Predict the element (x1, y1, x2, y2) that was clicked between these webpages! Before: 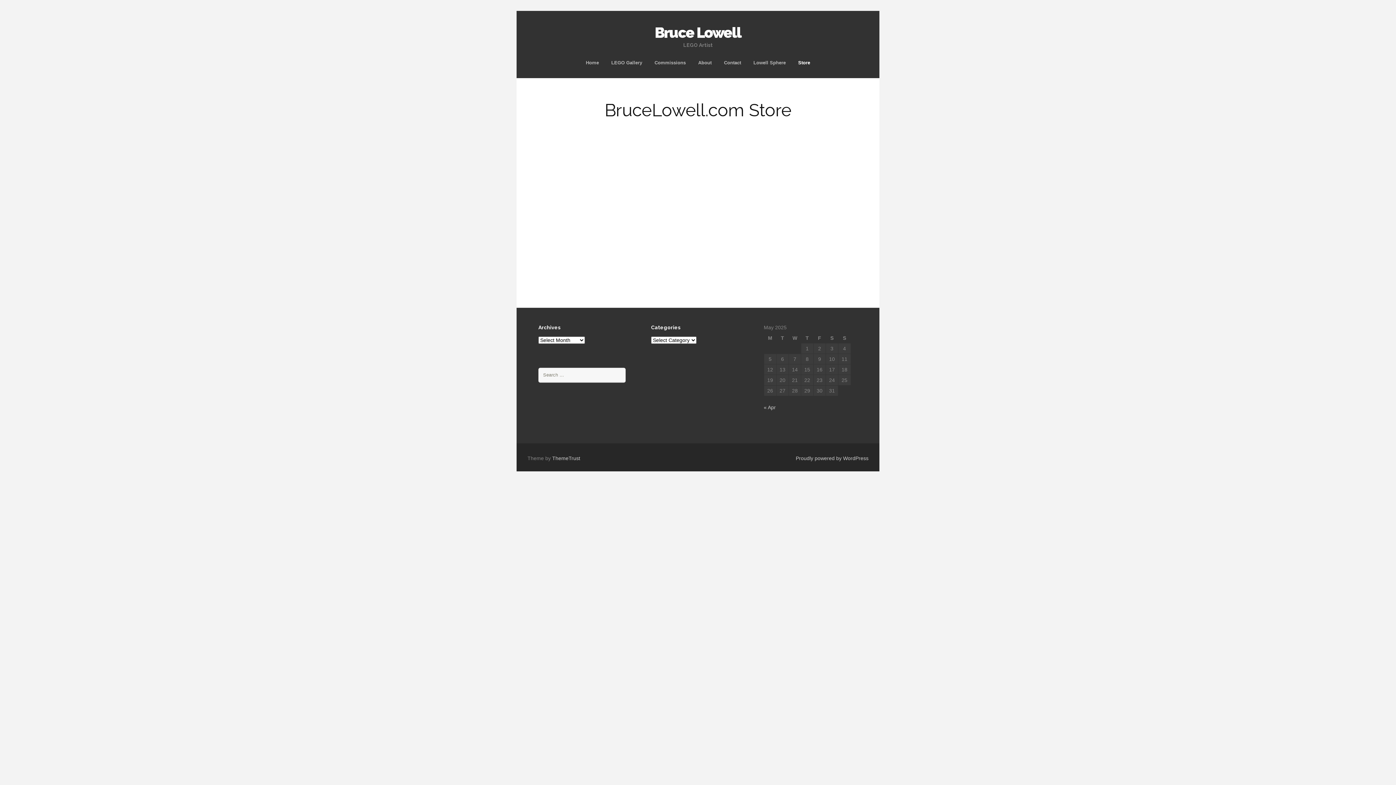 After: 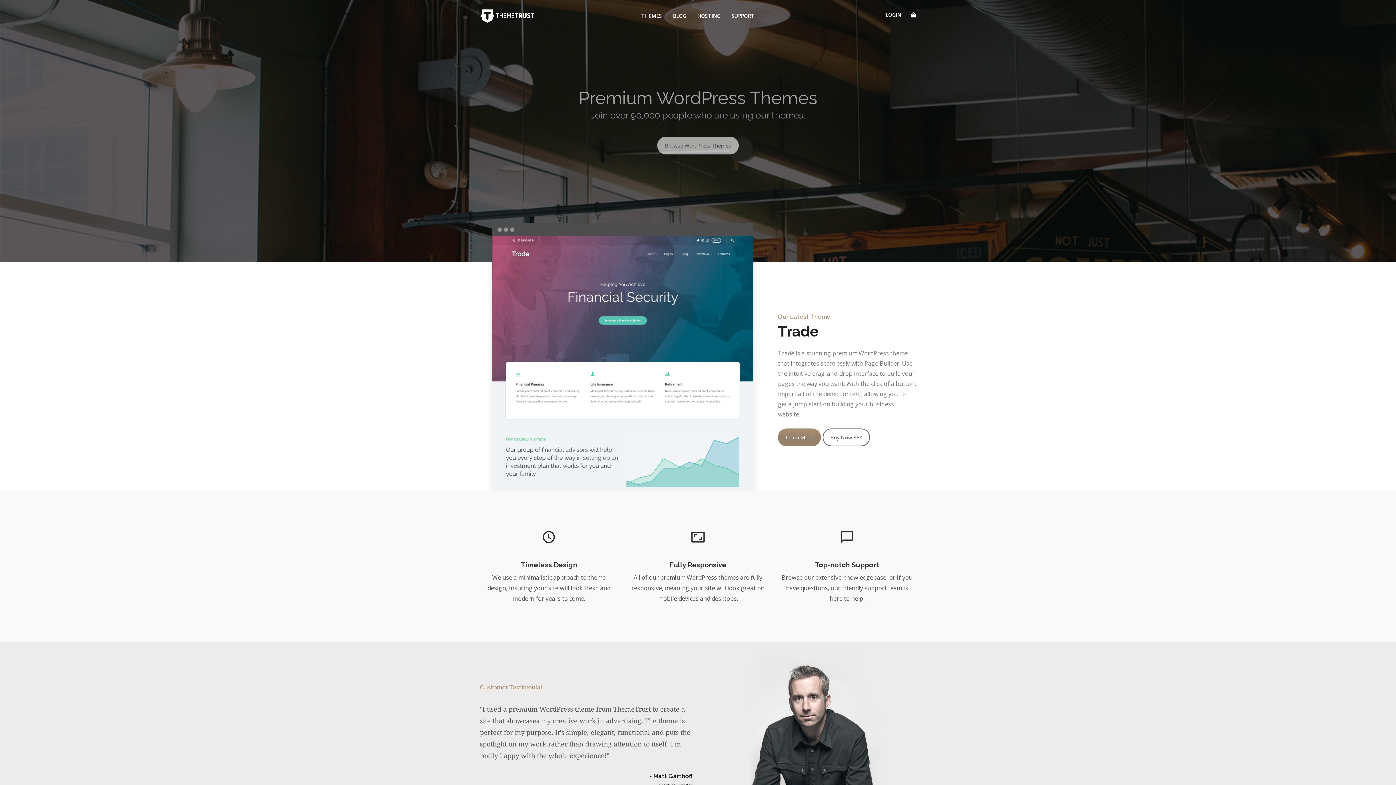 Action: label: ThemeTrust bbox: (552, 455, 580, 461)